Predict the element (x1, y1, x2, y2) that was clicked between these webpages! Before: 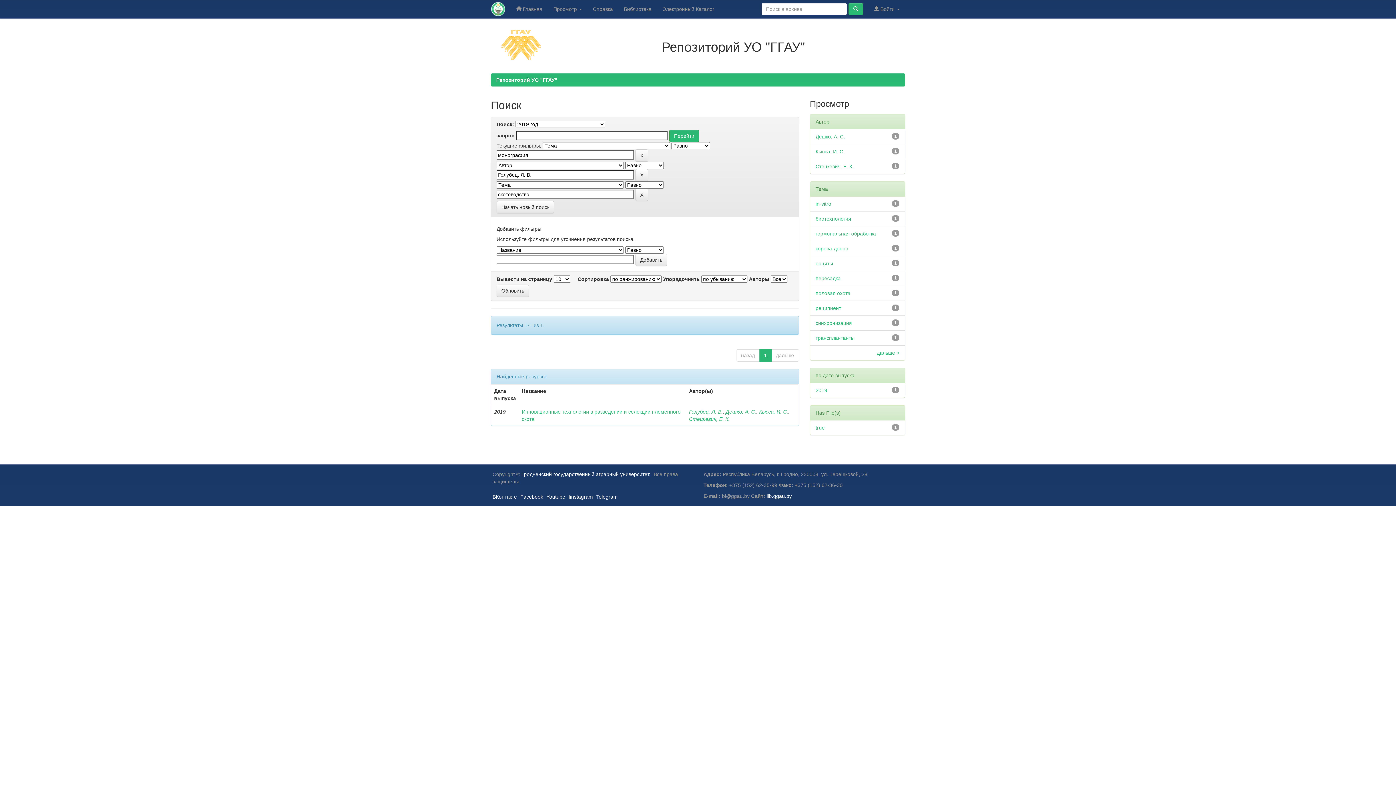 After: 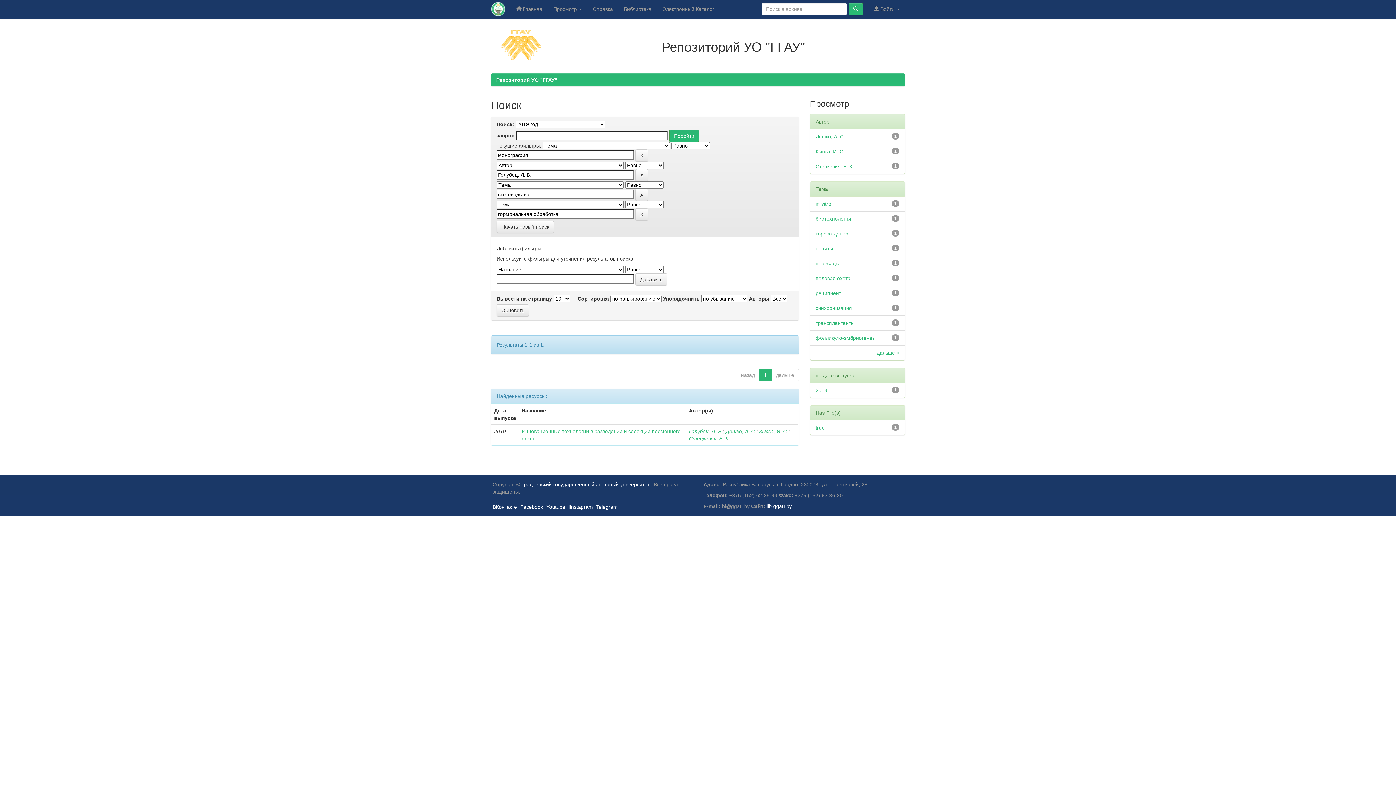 Action: bbox: (815, 231, 876, 236) label: гормональная обработка